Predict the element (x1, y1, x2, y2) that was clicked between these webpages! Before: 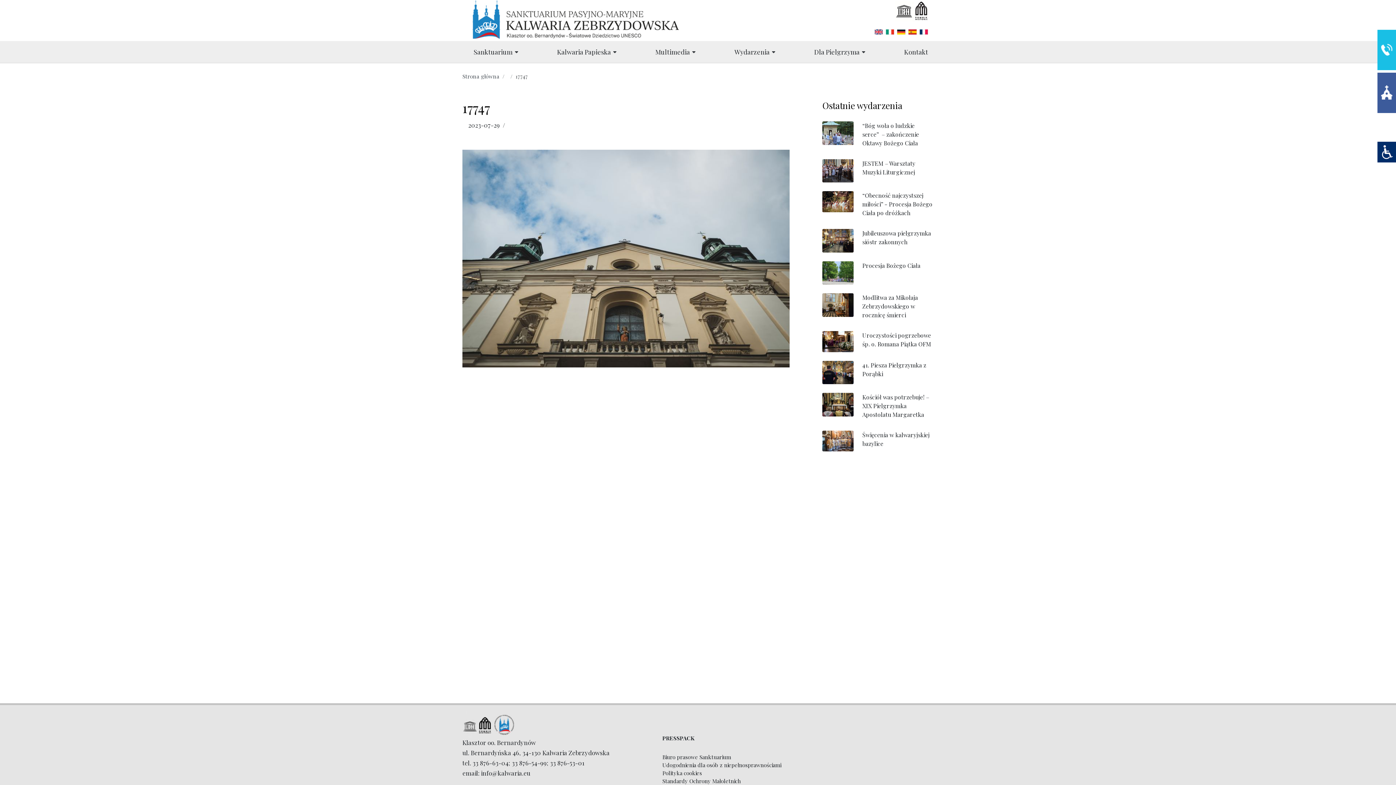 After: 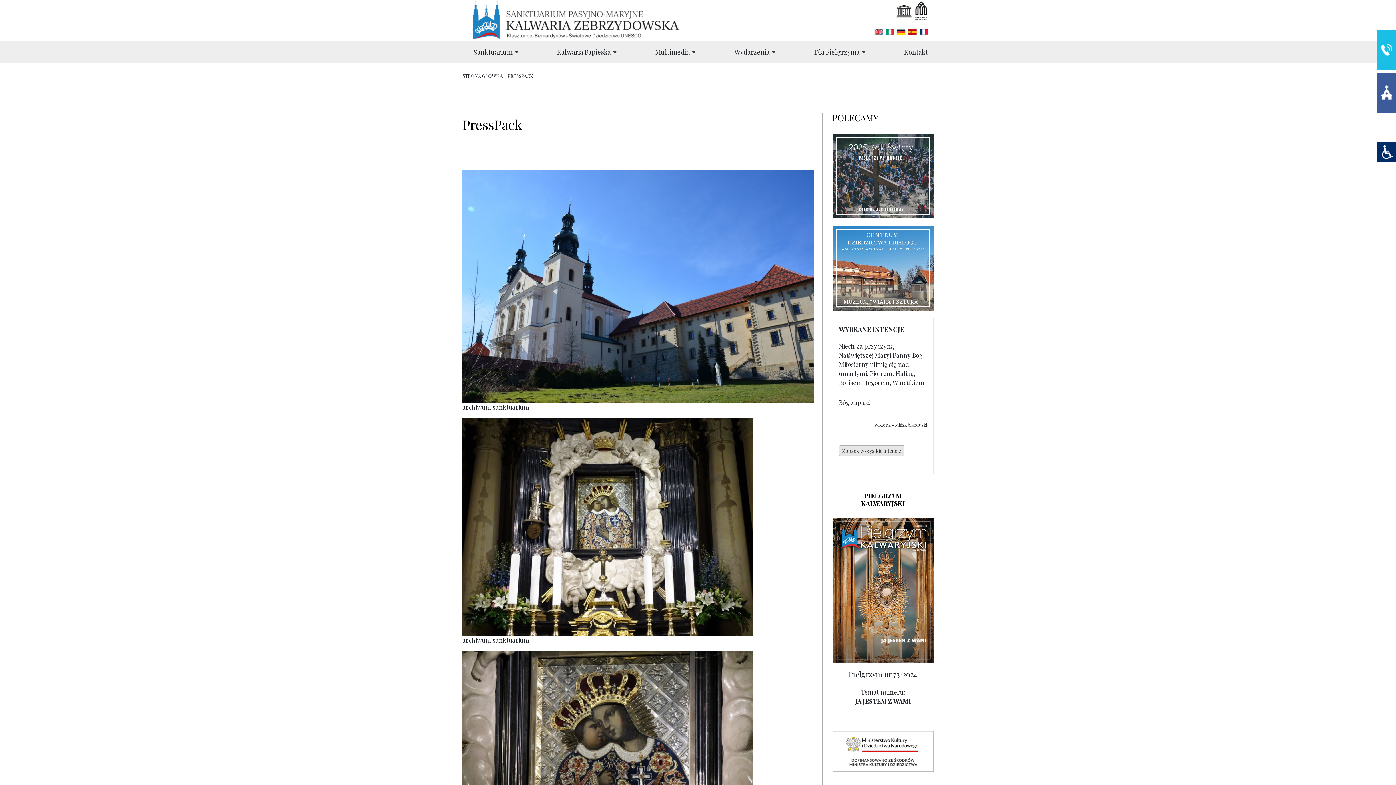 Action: bbox: (662, 735, 694, 742) label: PRESSPACK